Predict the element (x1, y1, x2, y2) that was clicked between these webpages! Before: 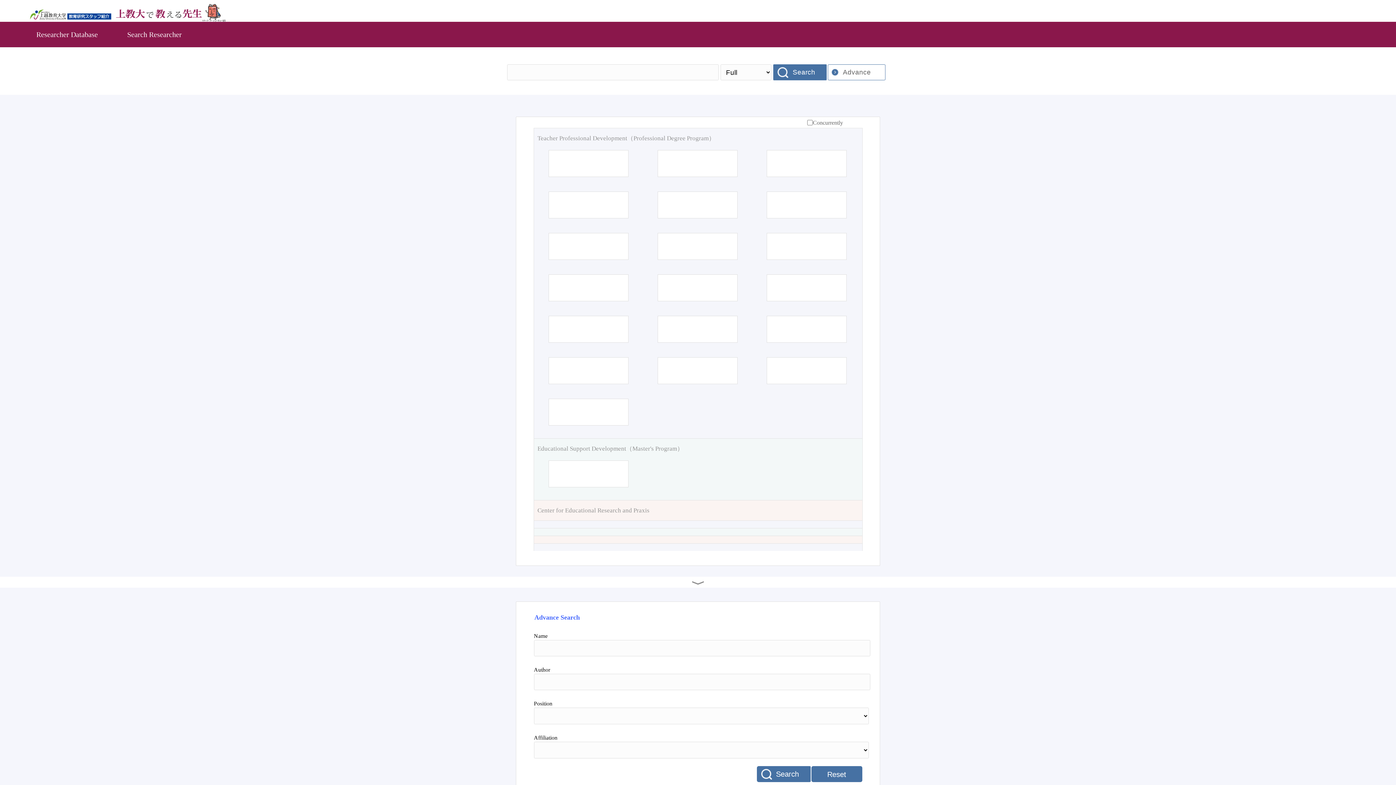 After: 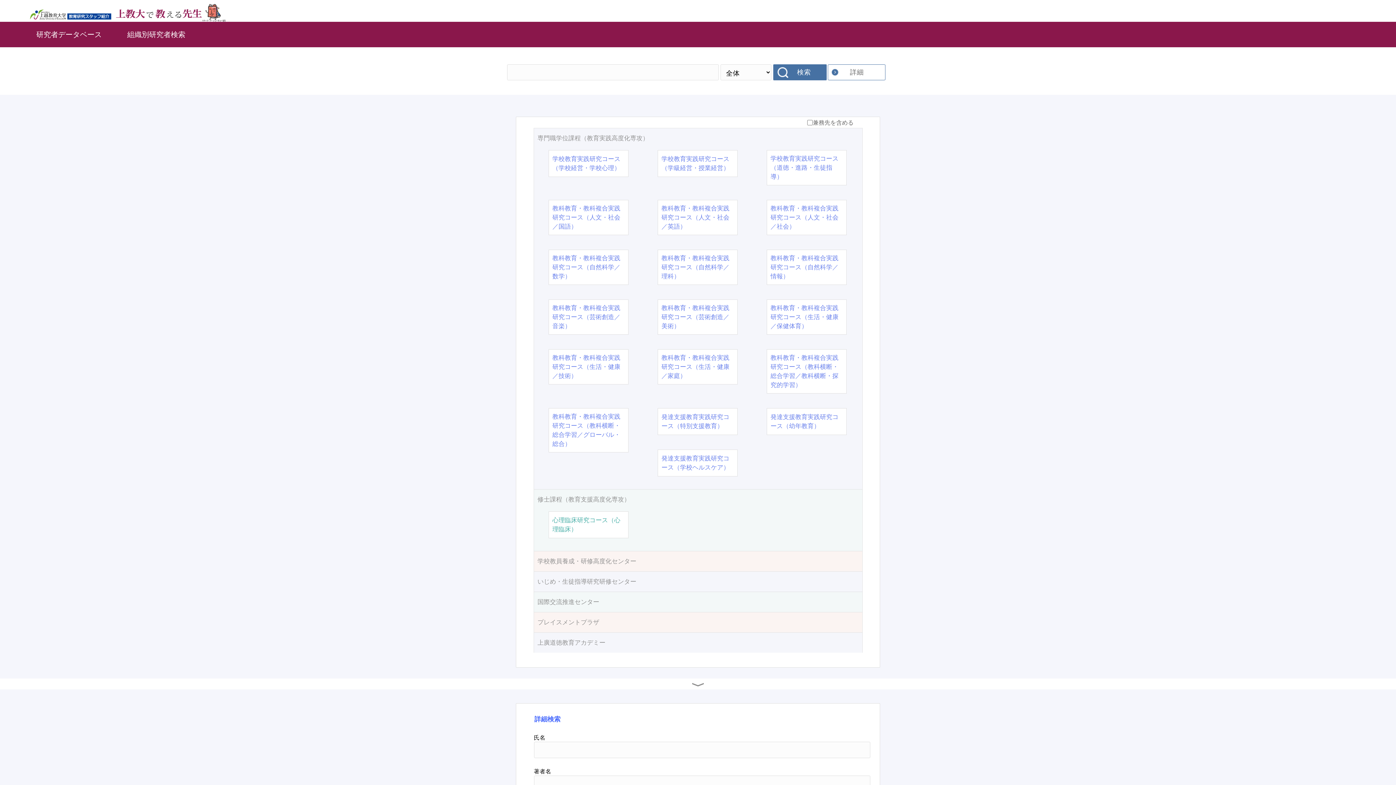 Action: bbox: (29, 17, 297, 22)